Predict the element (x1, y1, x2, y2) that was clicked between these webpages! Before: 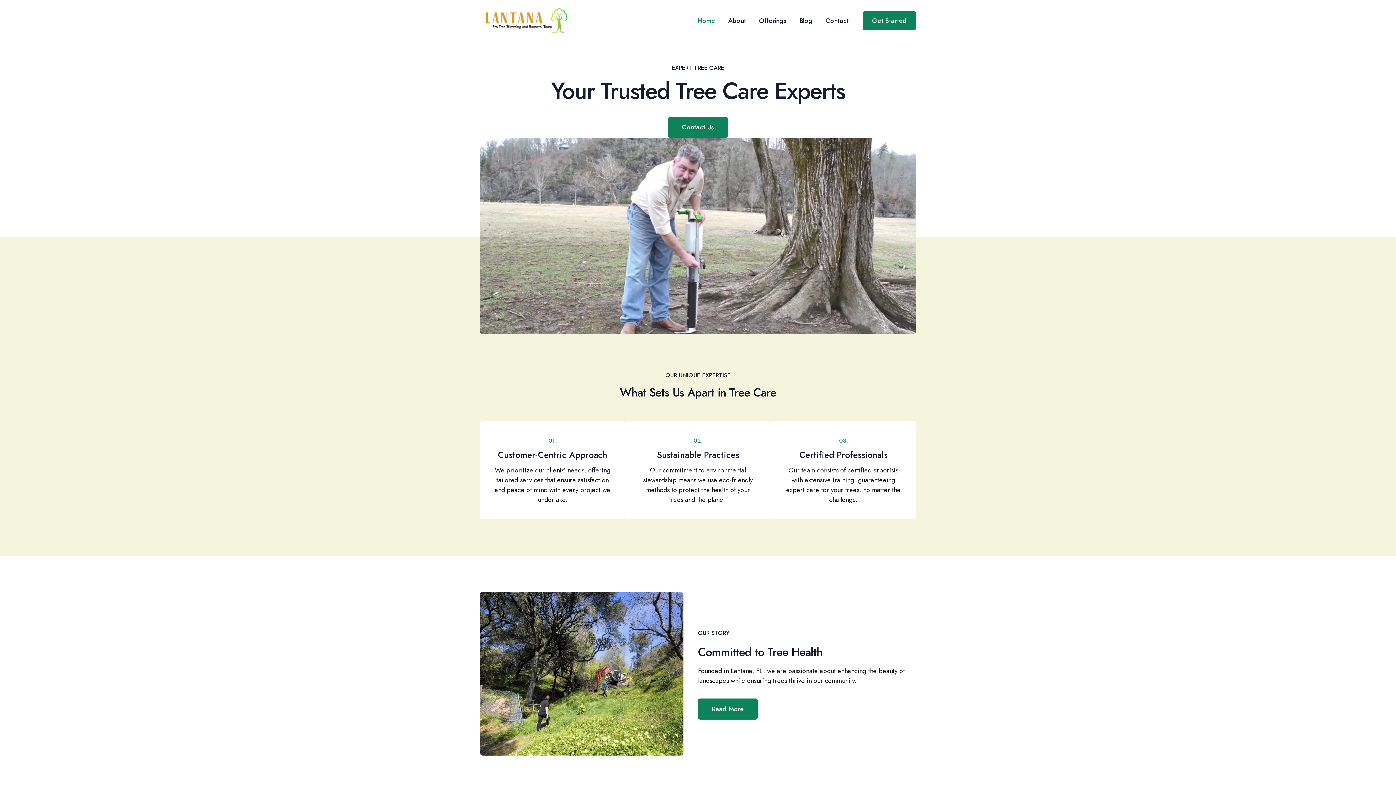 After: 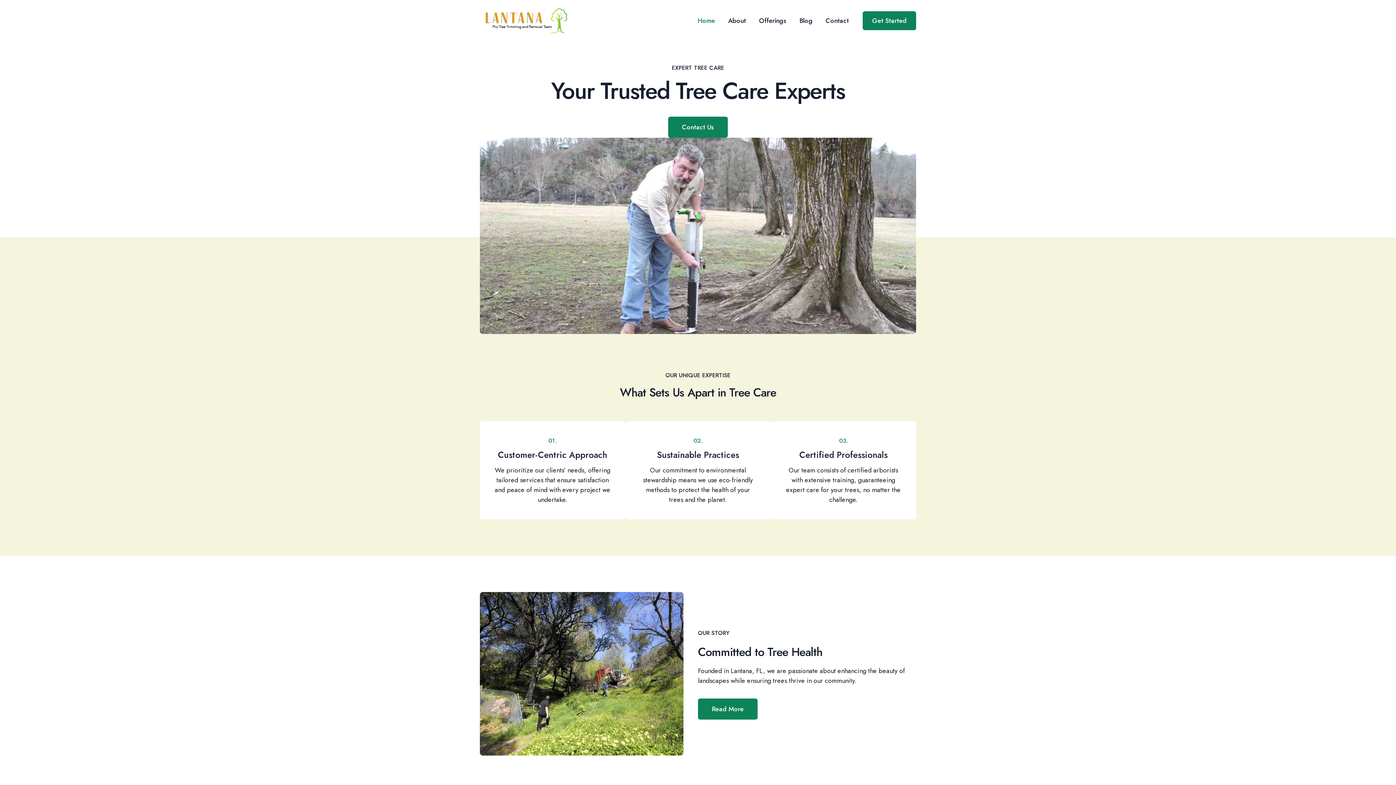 Action: label: Home bbox: (691, 2, 721, 38)